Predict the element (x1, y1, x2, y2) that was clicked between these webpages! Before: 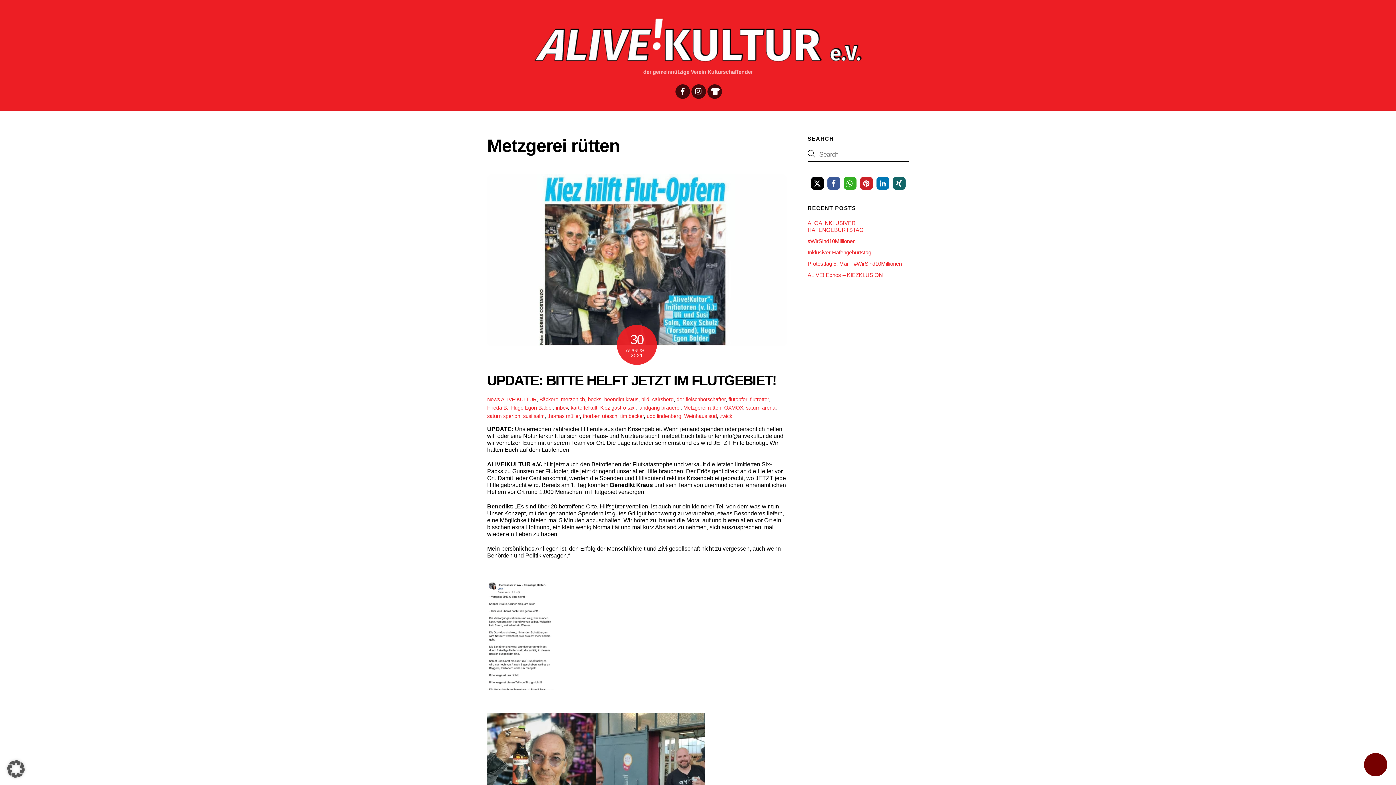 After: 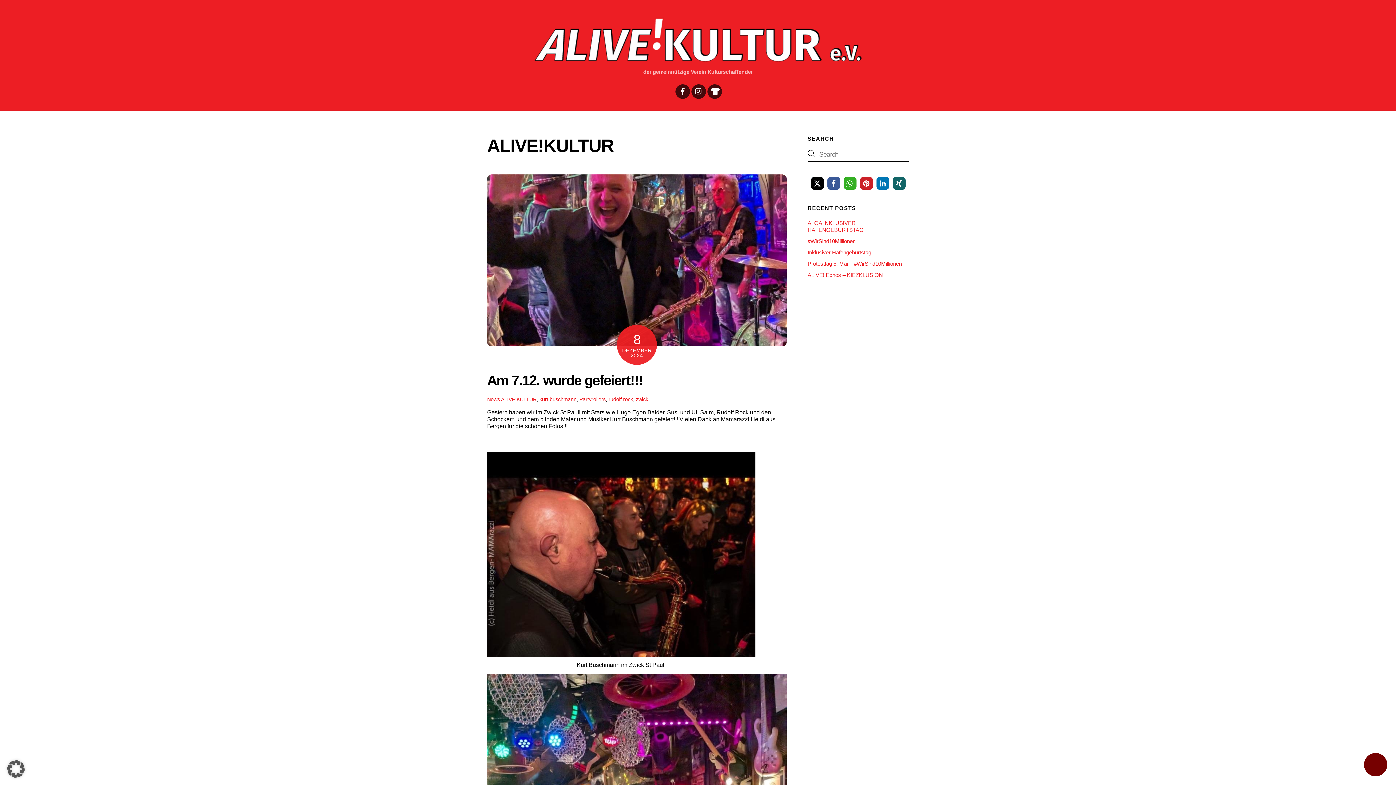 Action: label: ALIVE!KULTUR bbox: (501, 396, 536, 402)